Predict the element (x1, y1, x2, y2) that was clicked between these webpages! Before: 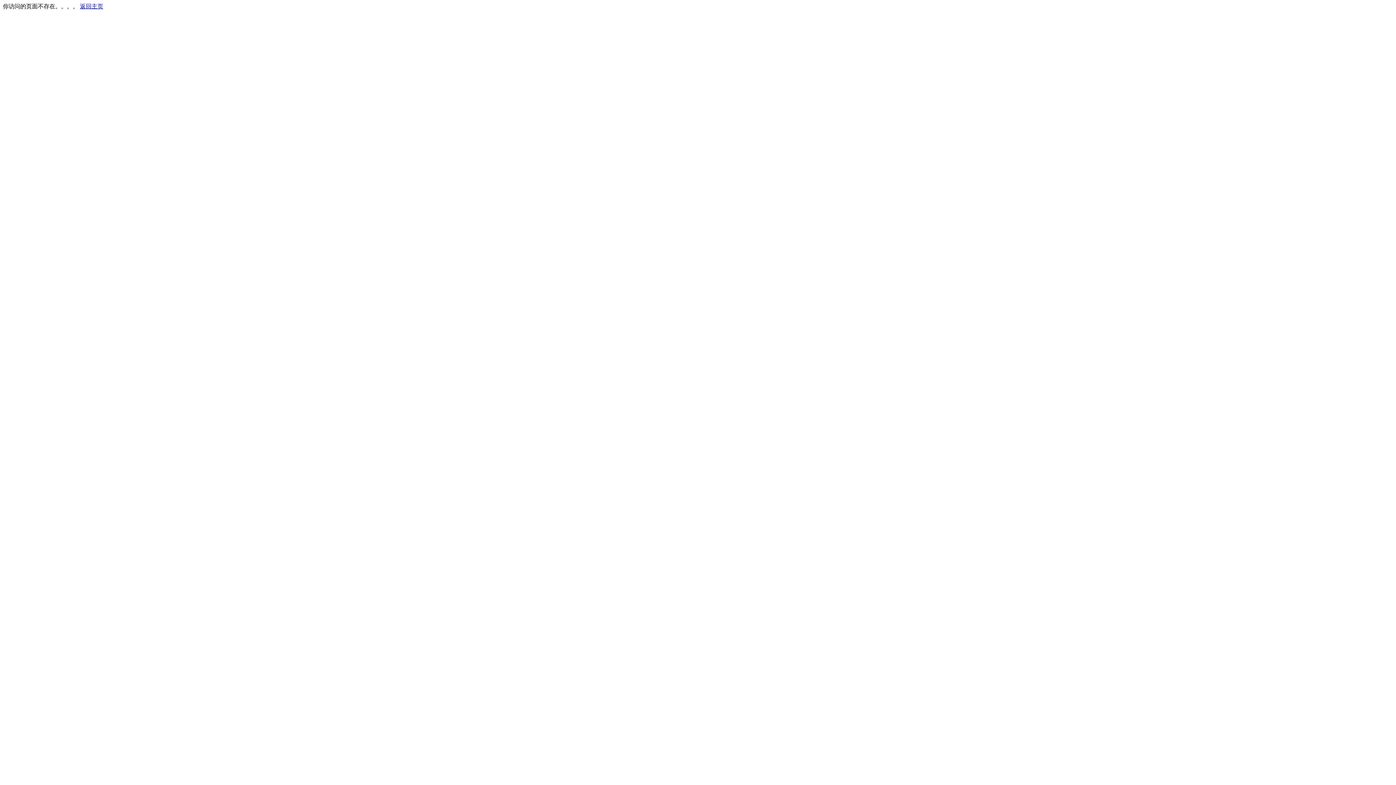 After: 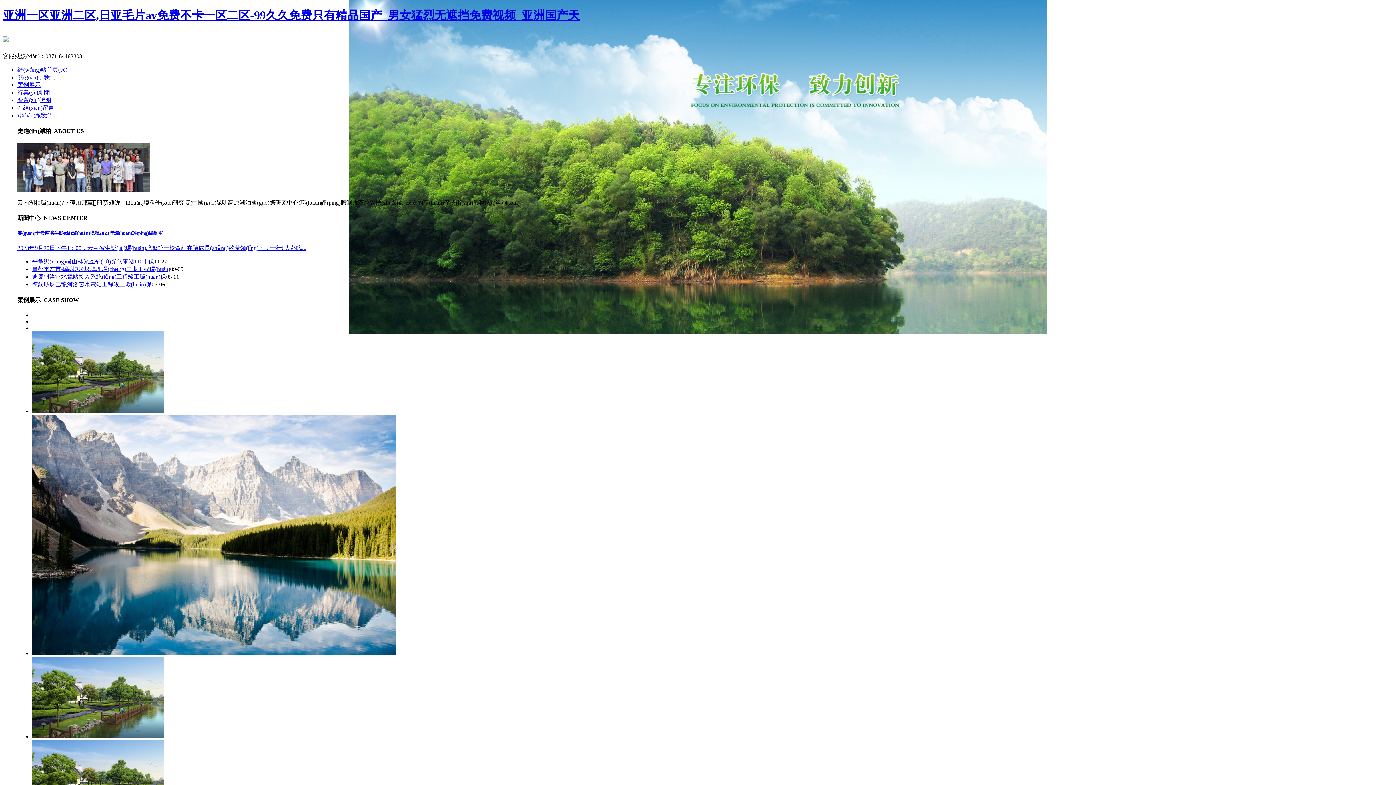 Action: label: 返回主页 bbox: (80, 3, 103, 9)